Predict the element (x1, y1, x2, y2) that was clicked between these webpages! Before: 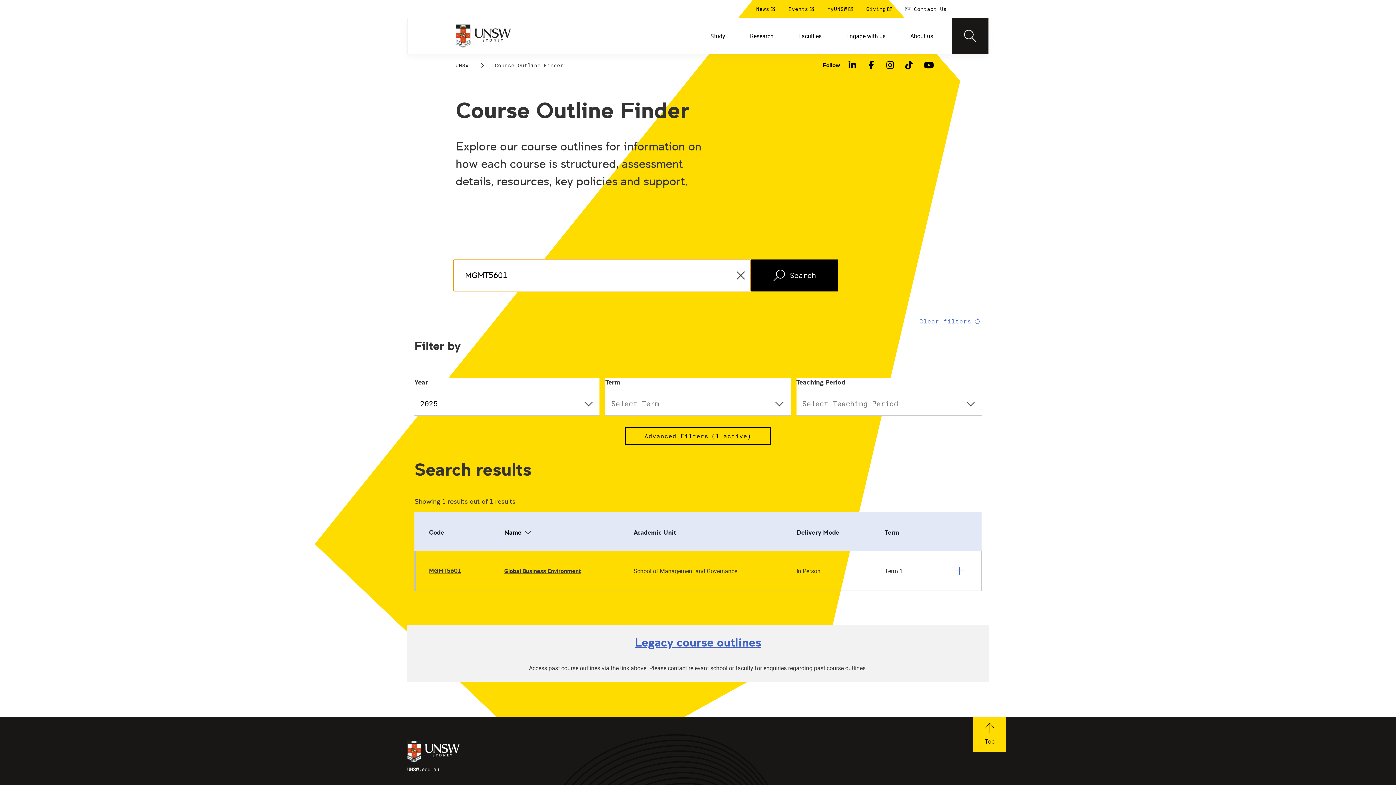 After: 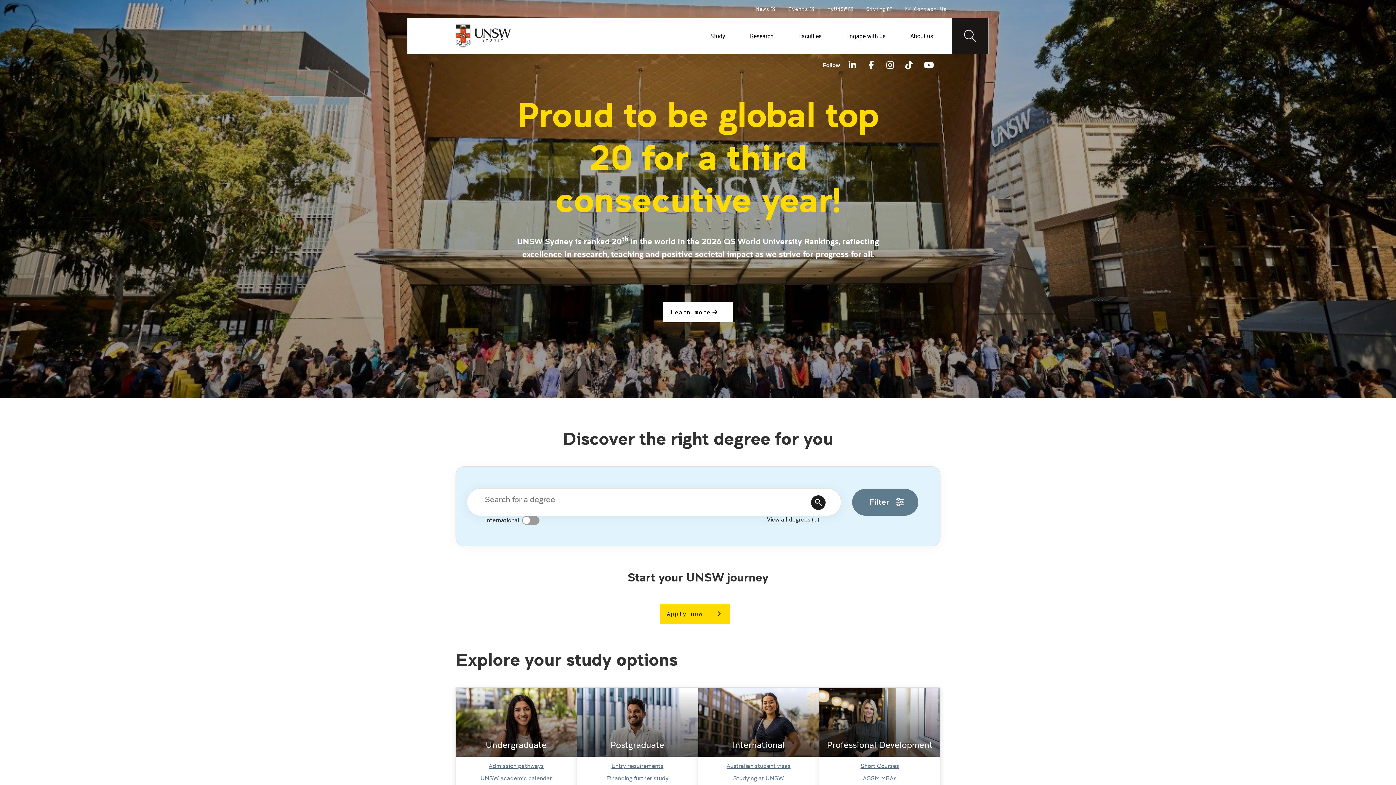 Action: label: UNSW.edu.au bbox: (407, 595, 459, 628)